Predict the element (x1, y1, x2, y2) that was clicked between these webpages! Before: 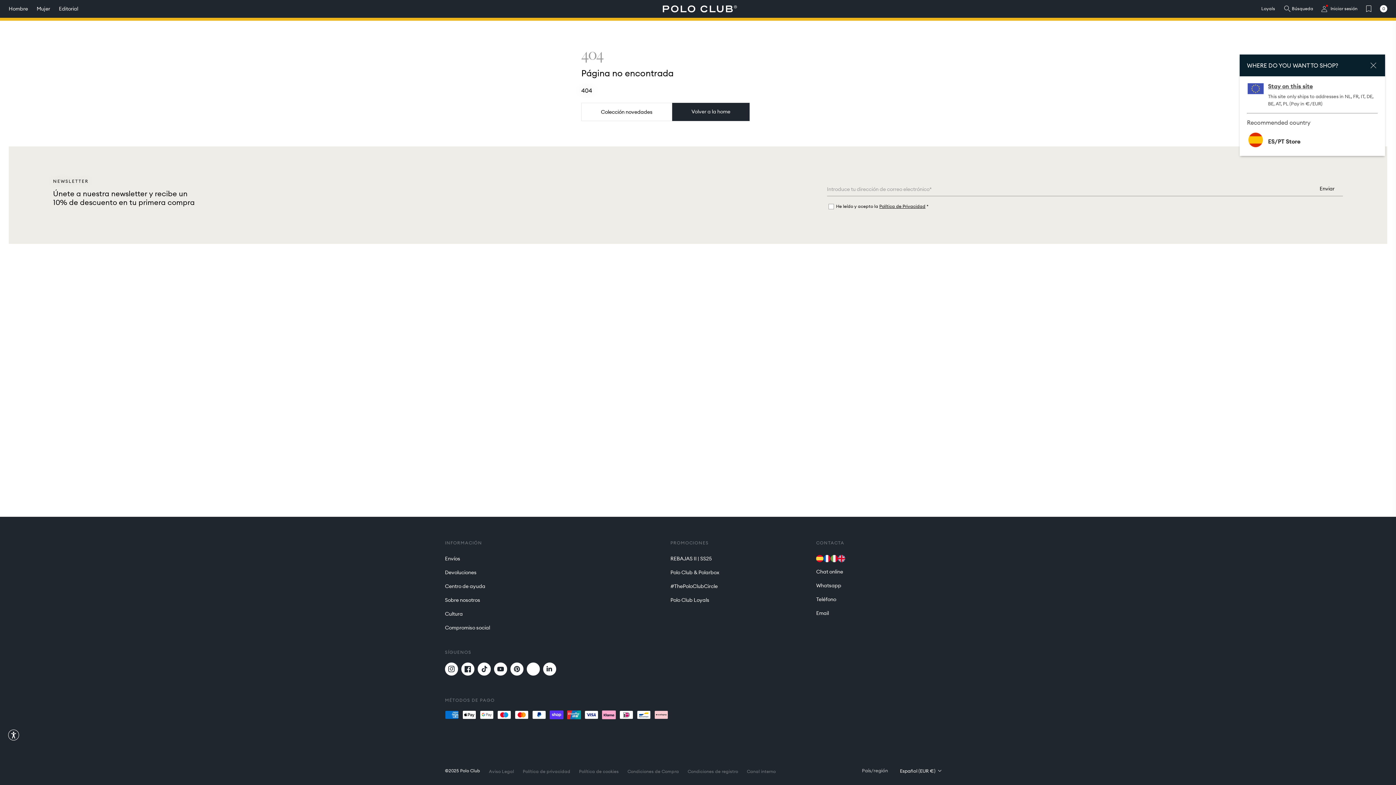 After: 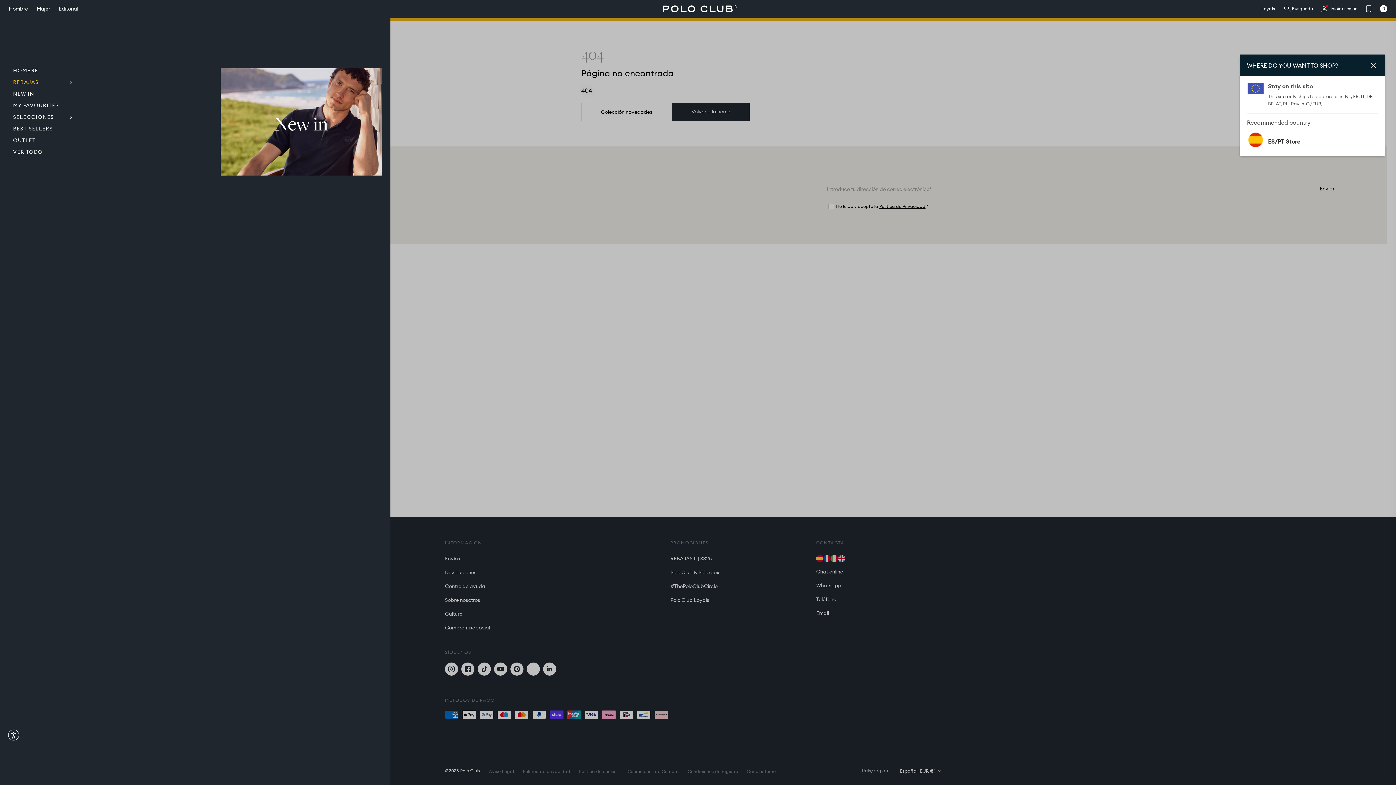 Action: label: Hombre bbox: (8, 0, 28, 17)